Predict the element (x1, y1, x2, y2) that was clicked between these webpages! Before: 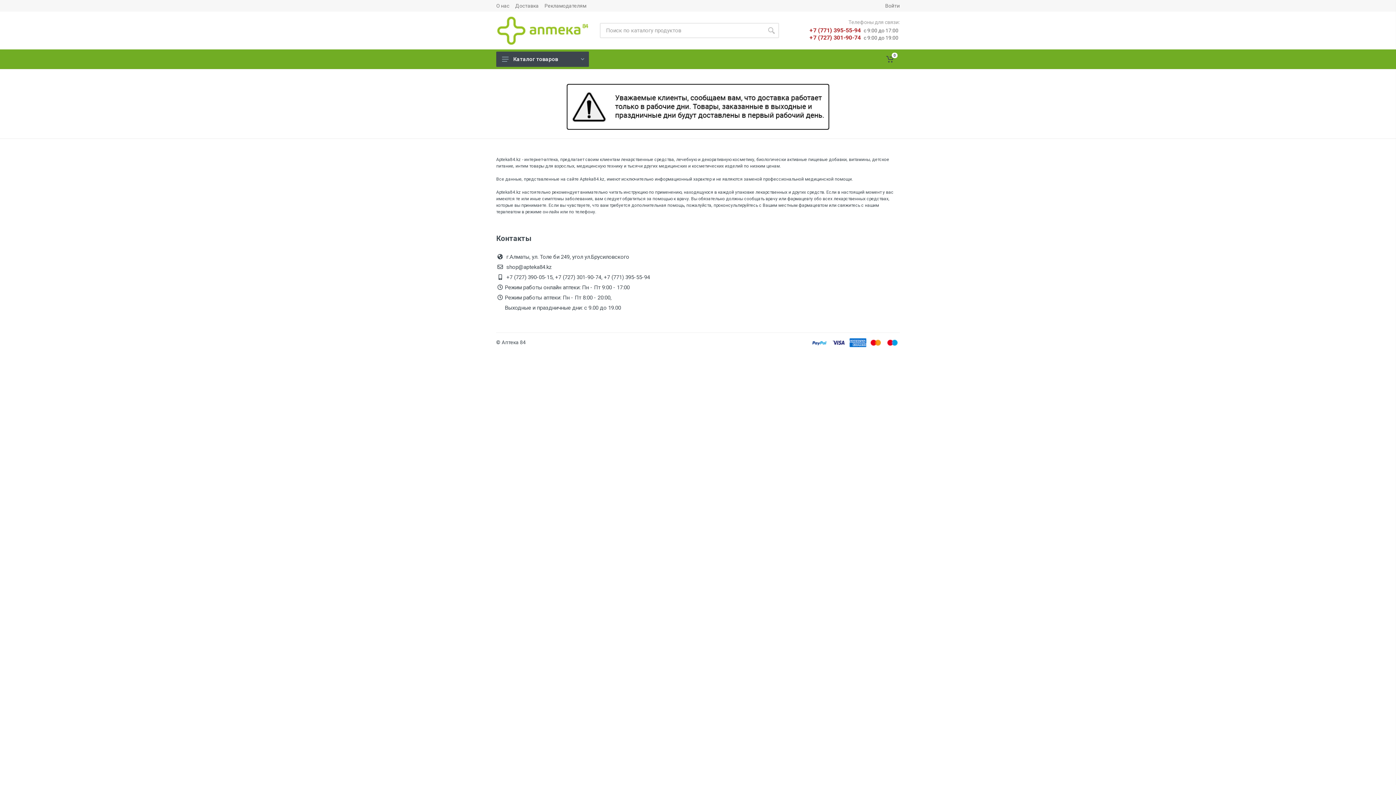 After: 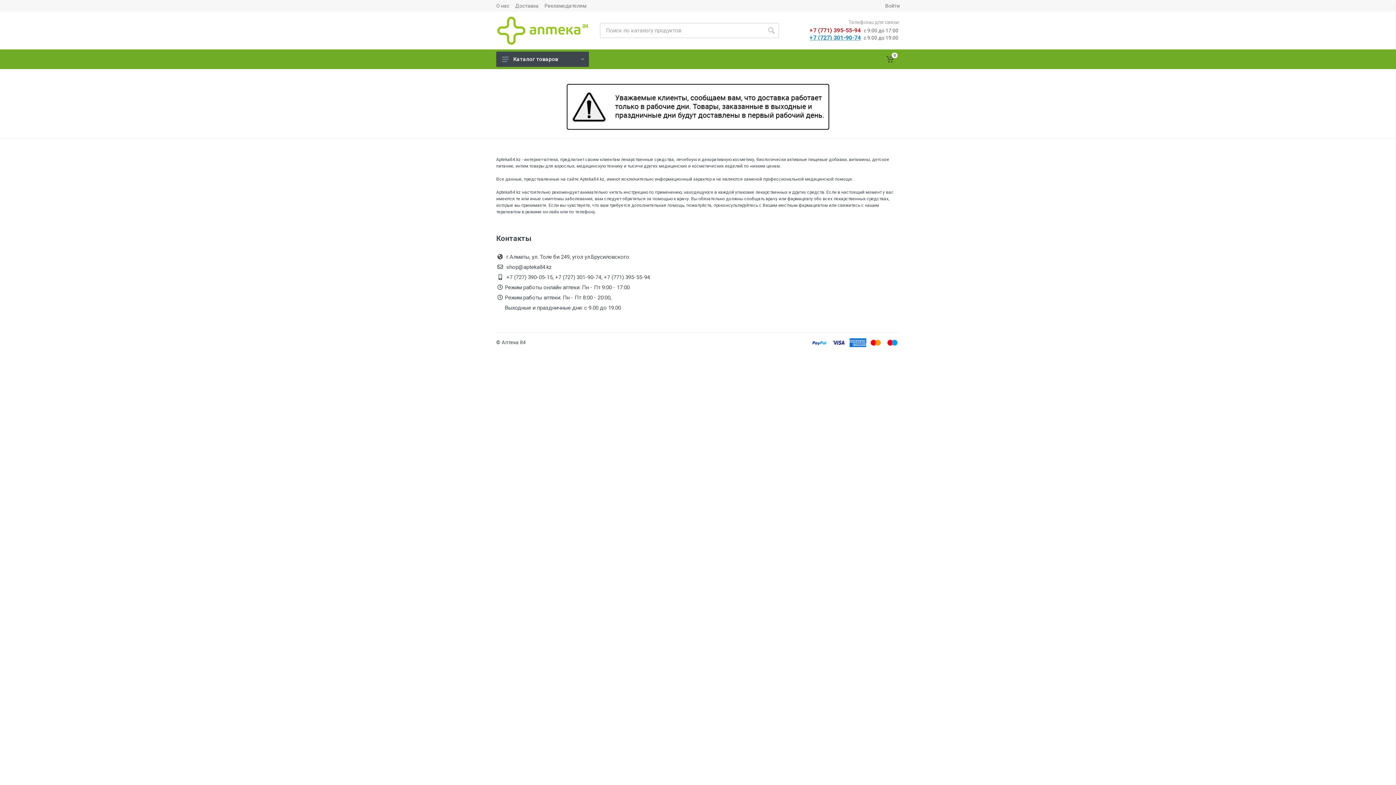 Action: bbox: (809, 33, 861, 41) label: +7 (727) 301-90-74